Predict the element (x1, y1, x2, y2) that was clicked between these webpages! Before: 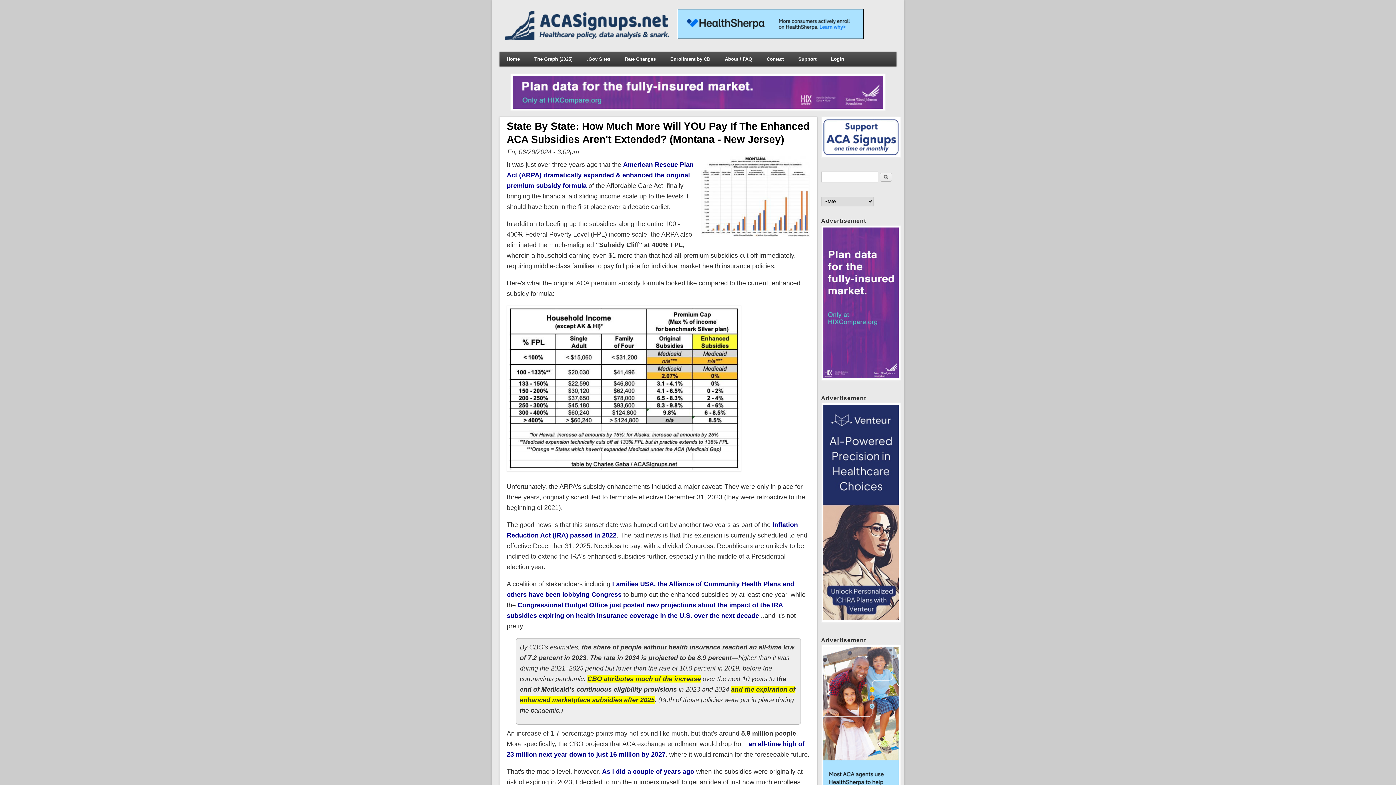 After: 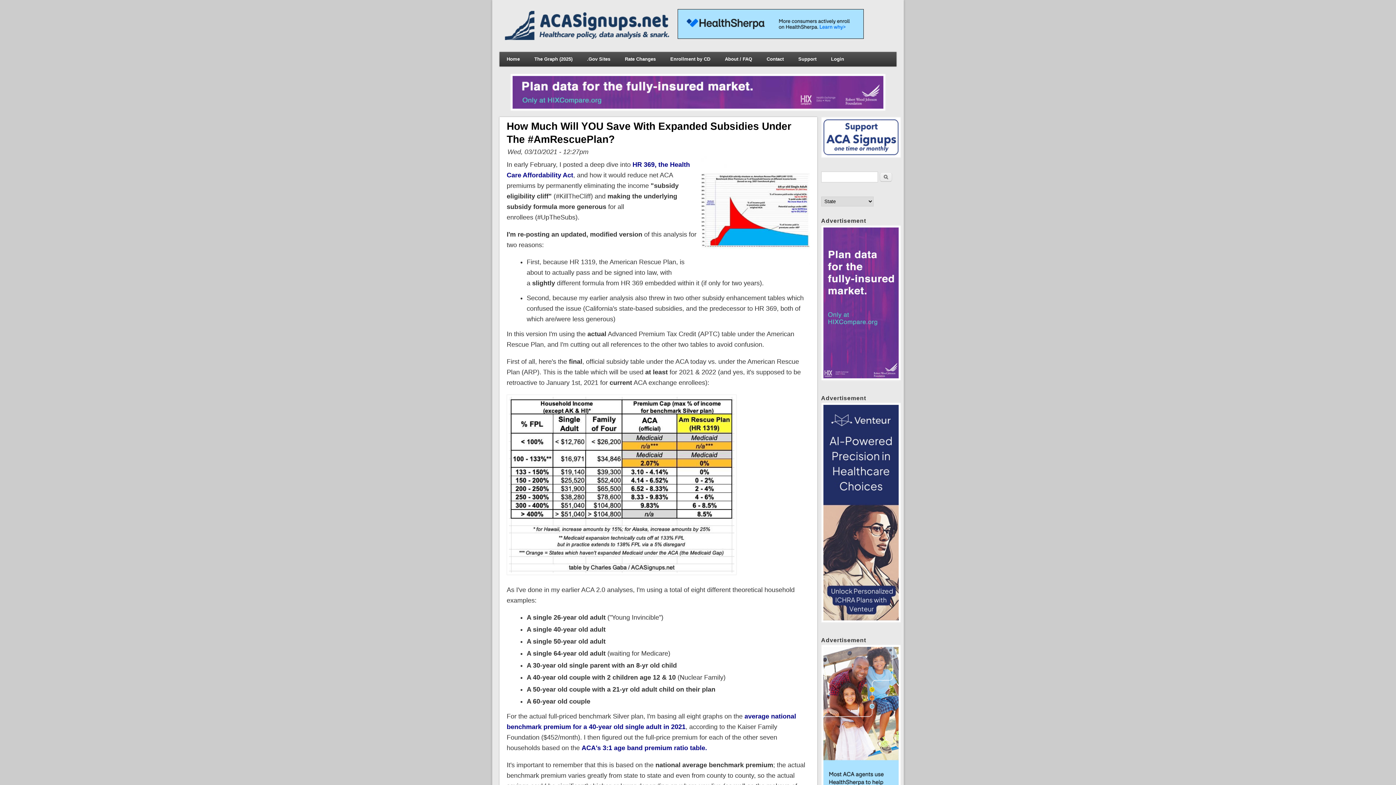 Action: bbox: (506, 161, 693, 189) label: American Rescue Plan Act (ARPA) dramatically expanded & enhanced the original premium subsidy formula